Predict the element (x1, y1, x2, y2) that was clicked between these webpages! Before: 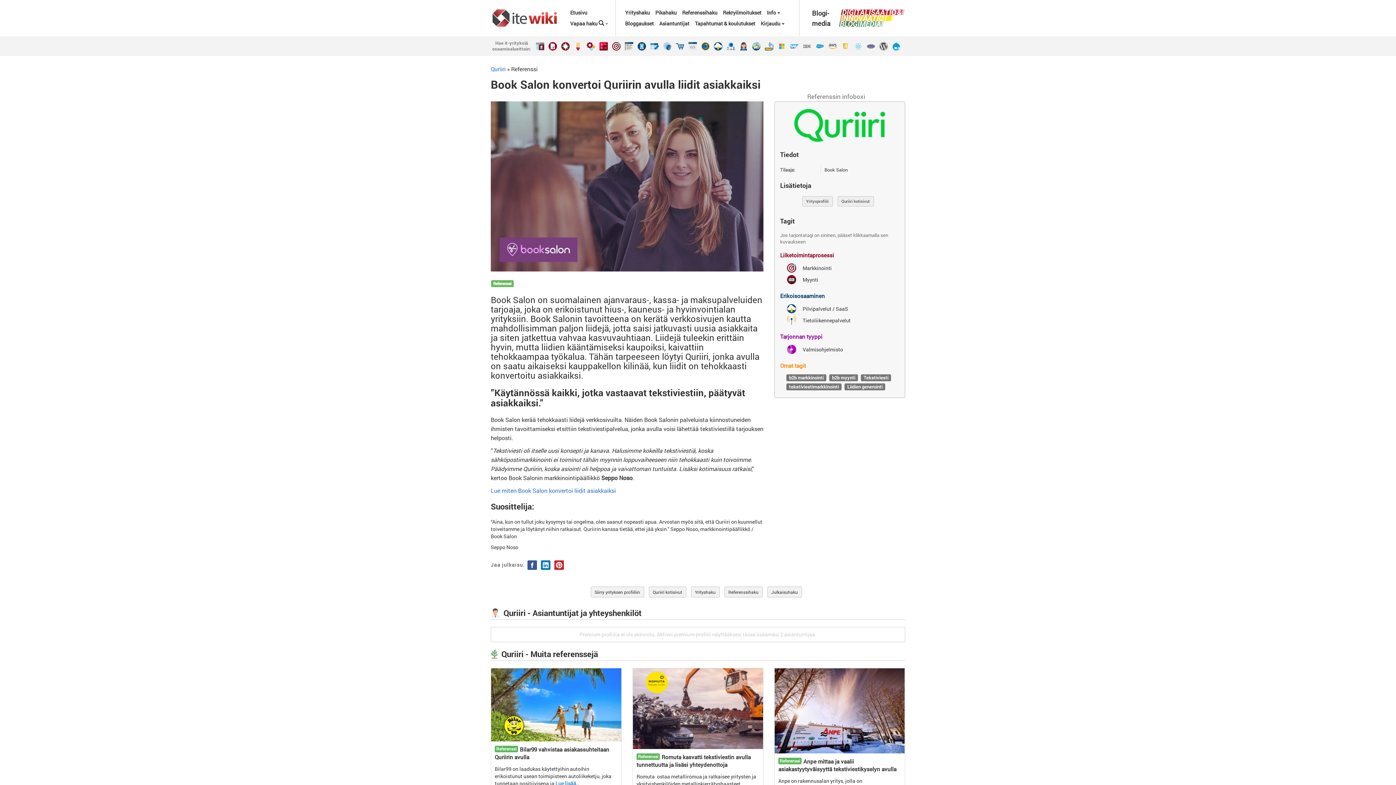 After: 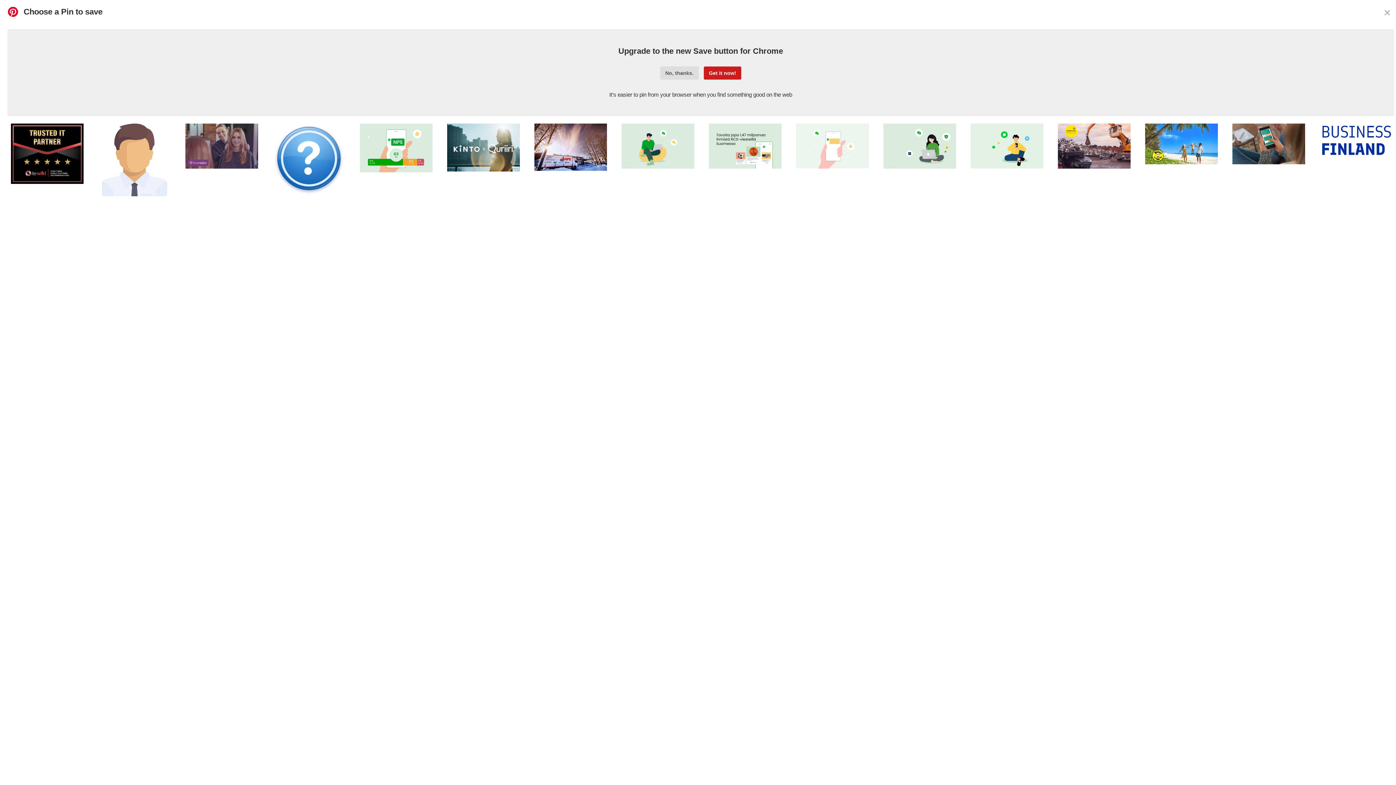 Action: bbox: (554, 561, 566, 568)